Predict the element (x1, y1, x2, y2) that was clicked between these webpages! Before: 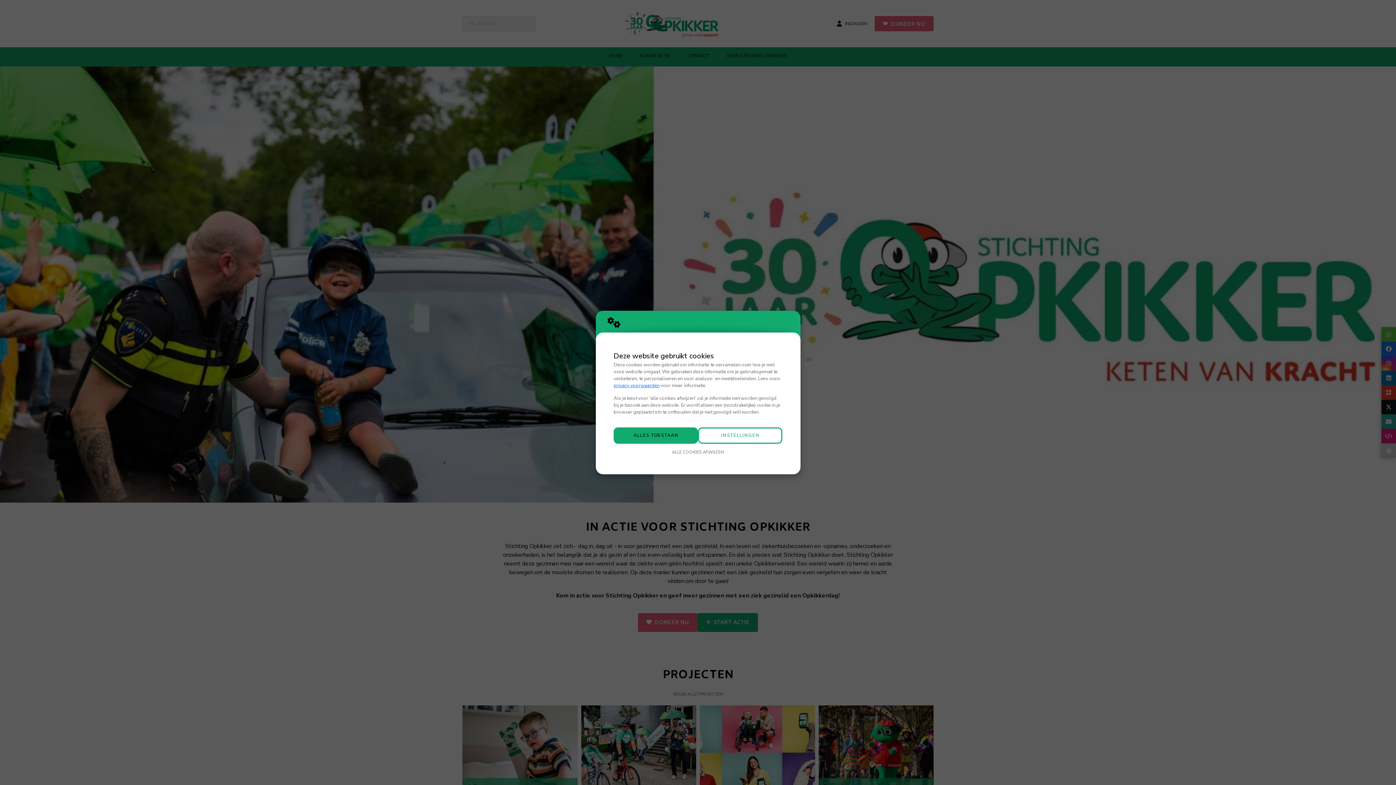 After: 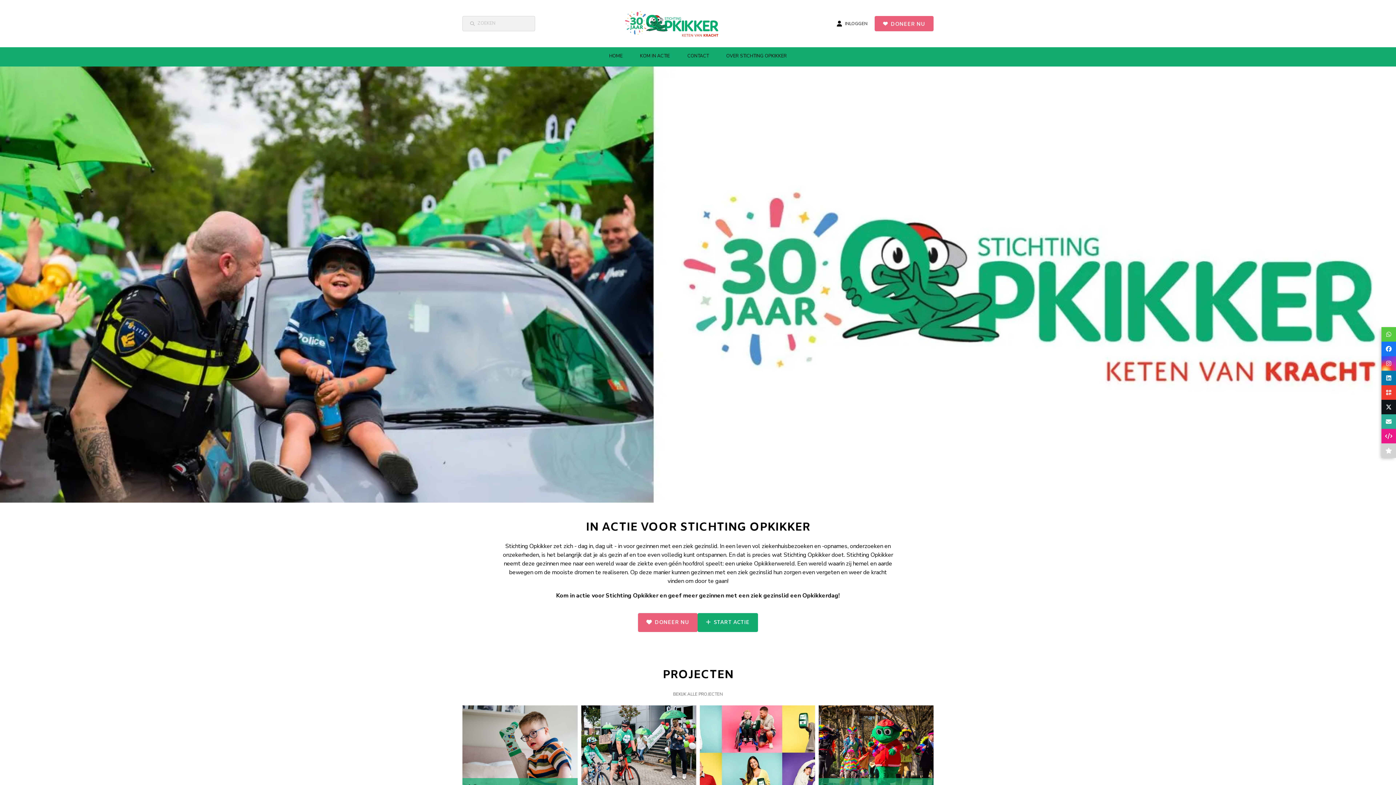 Action: label: ALLES TOESTAAN bbox: (613, 427, 698, 444)